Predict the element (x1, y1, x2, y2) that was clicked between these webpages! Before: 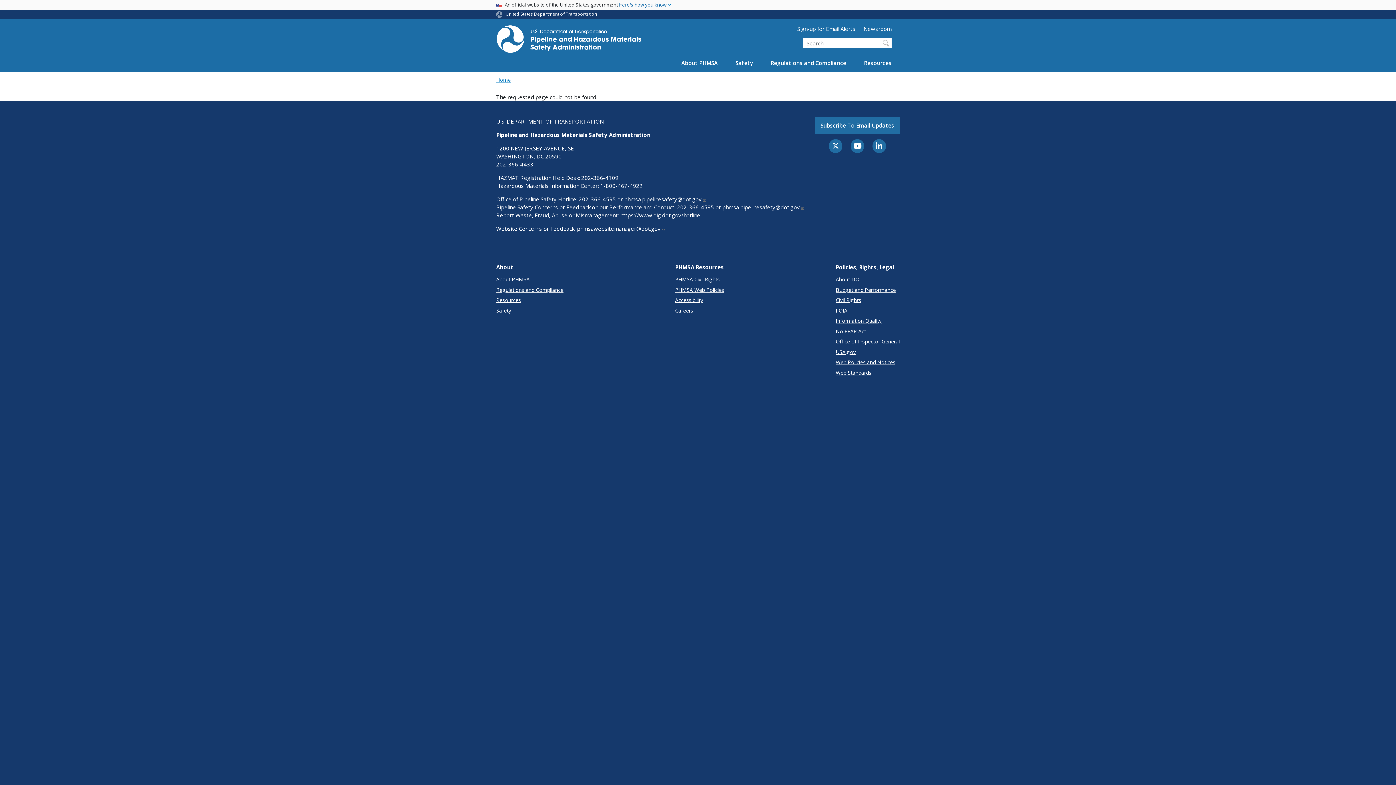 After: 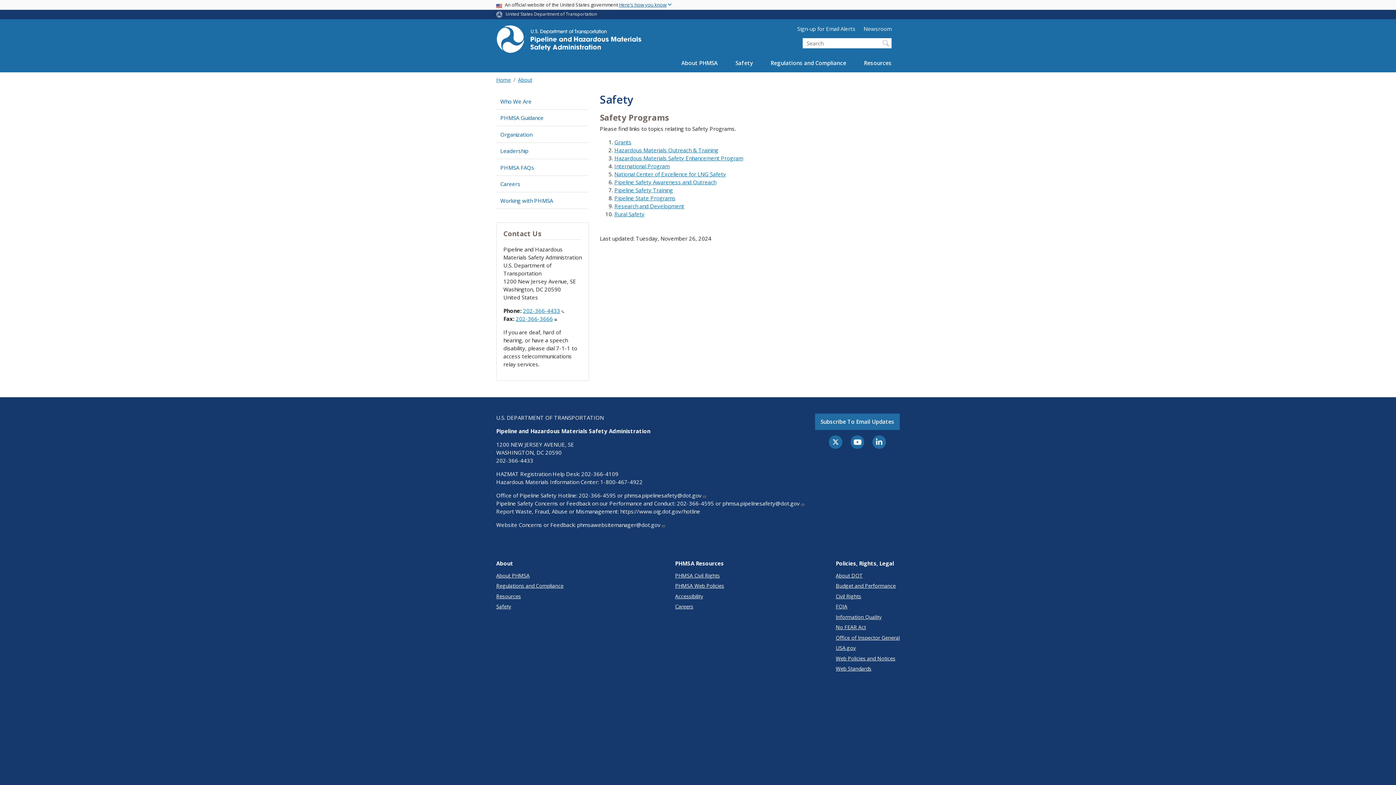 Action: label: Safety bbox: (496, 306, 563, 314)